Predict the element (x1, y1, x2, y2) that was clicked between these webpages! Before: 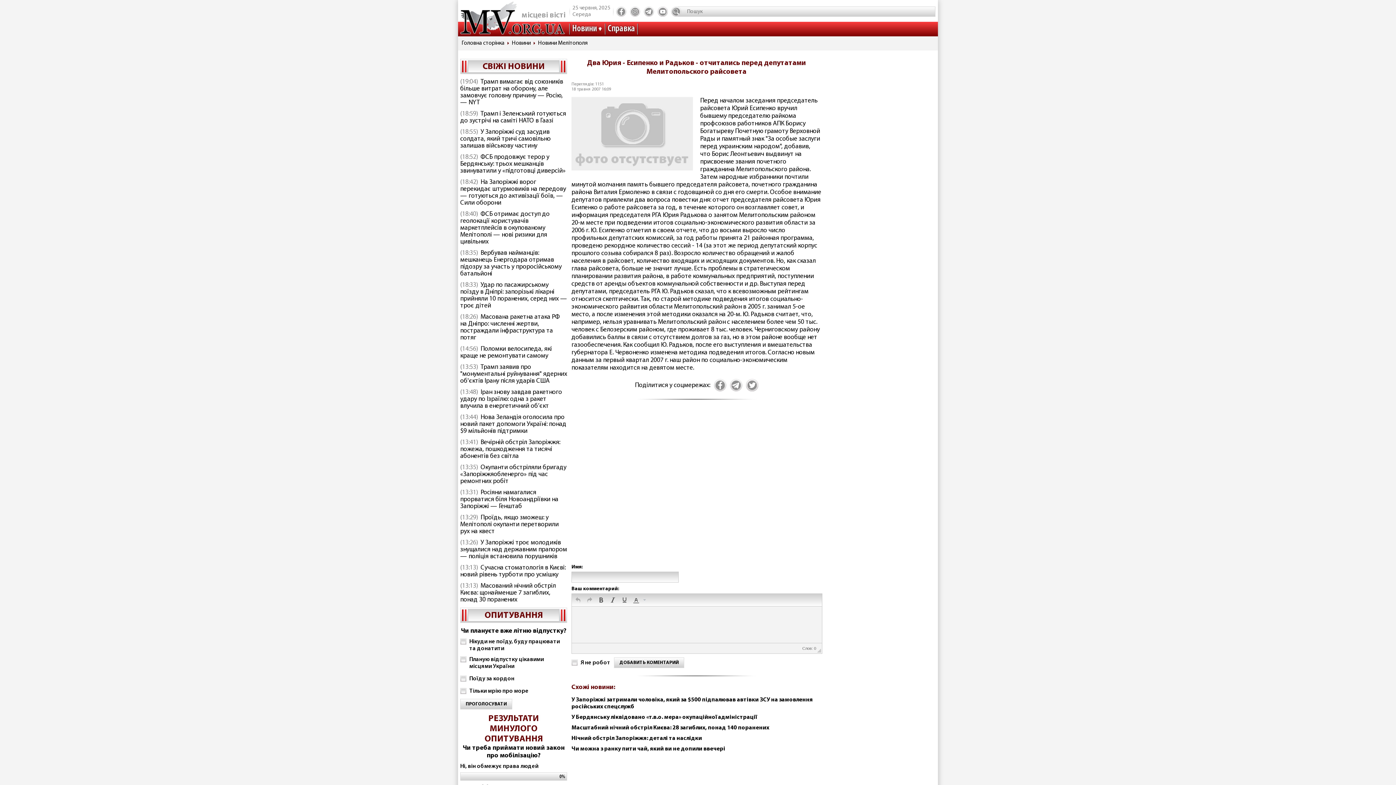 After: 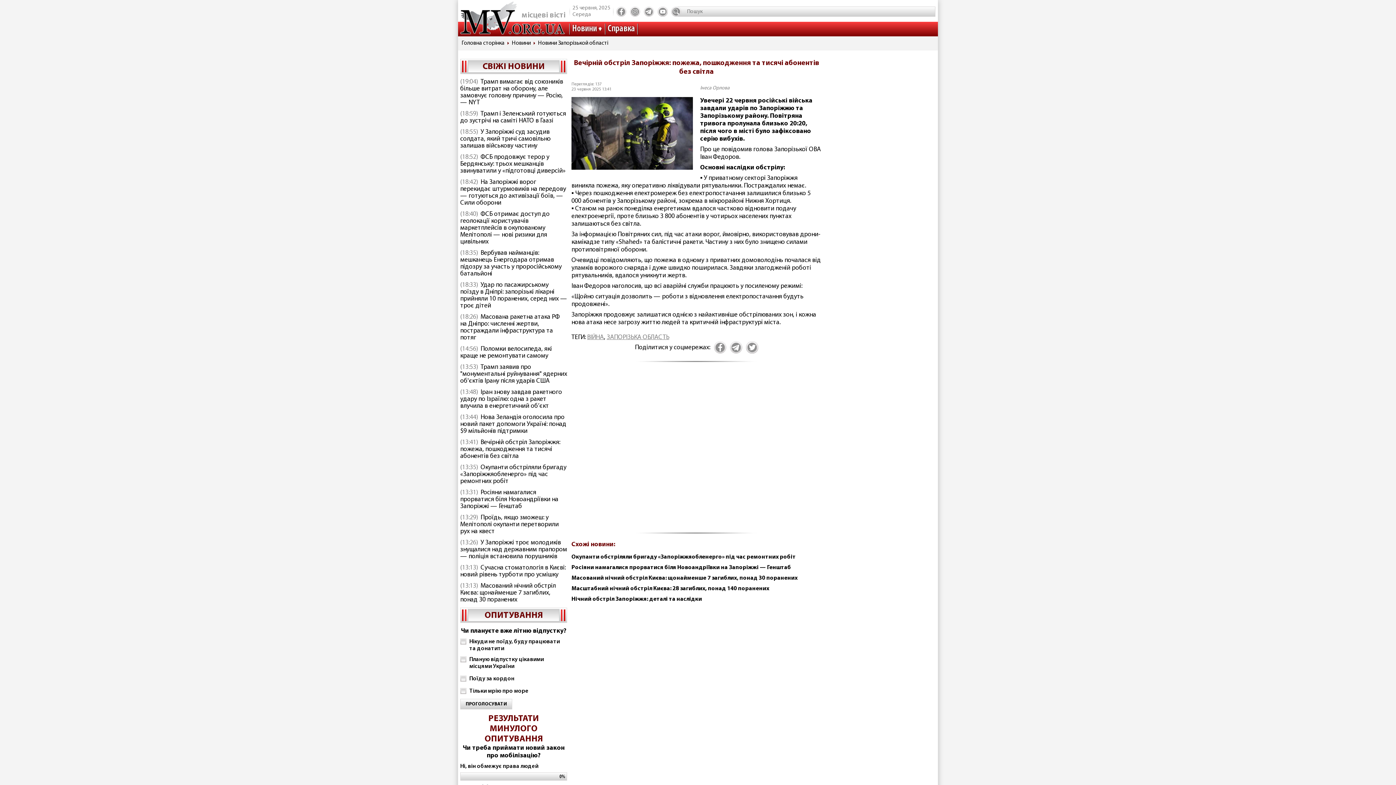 Action: bbox: (460, 439, 560, 460) label: Вечірній обстріл Запоріжжя: пожежа, пошкодження та тисячі абонентів без світла